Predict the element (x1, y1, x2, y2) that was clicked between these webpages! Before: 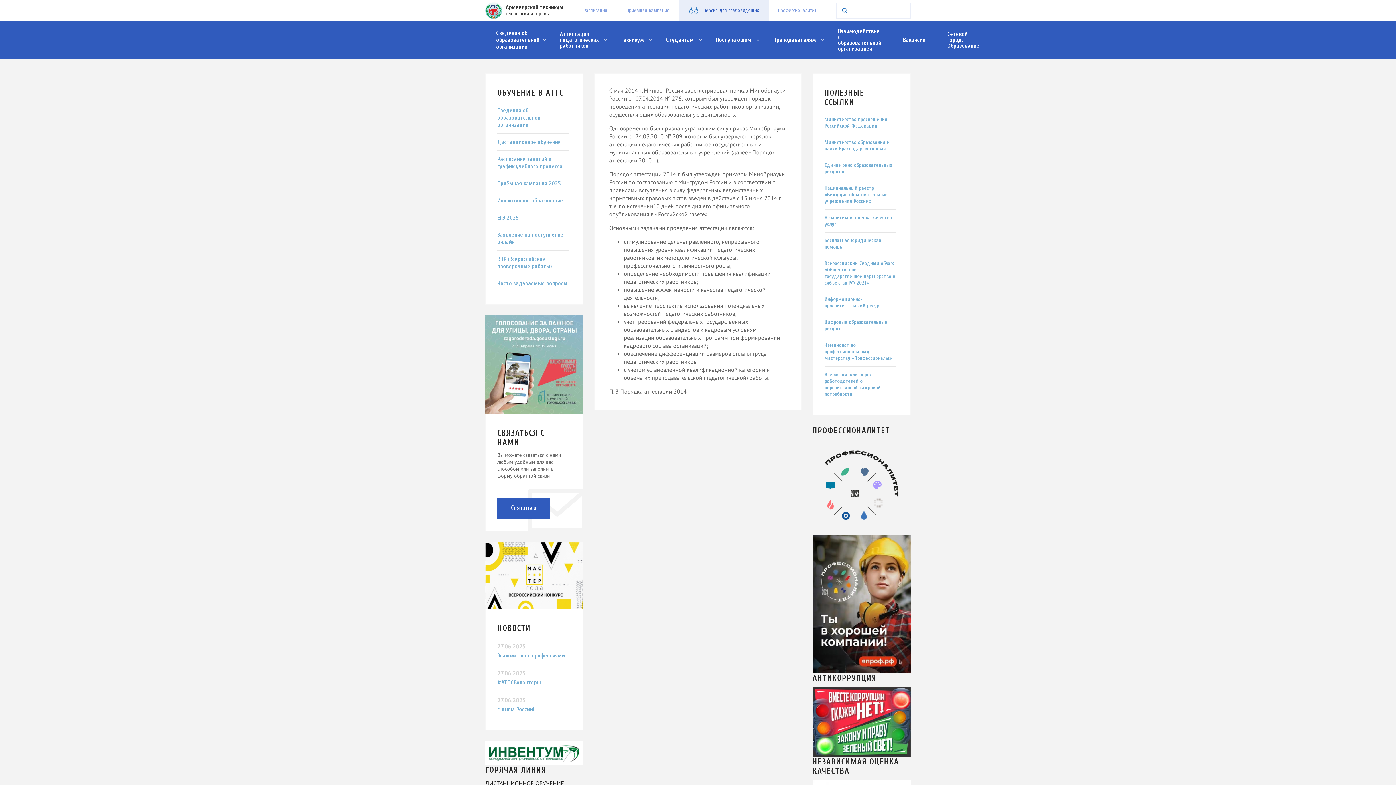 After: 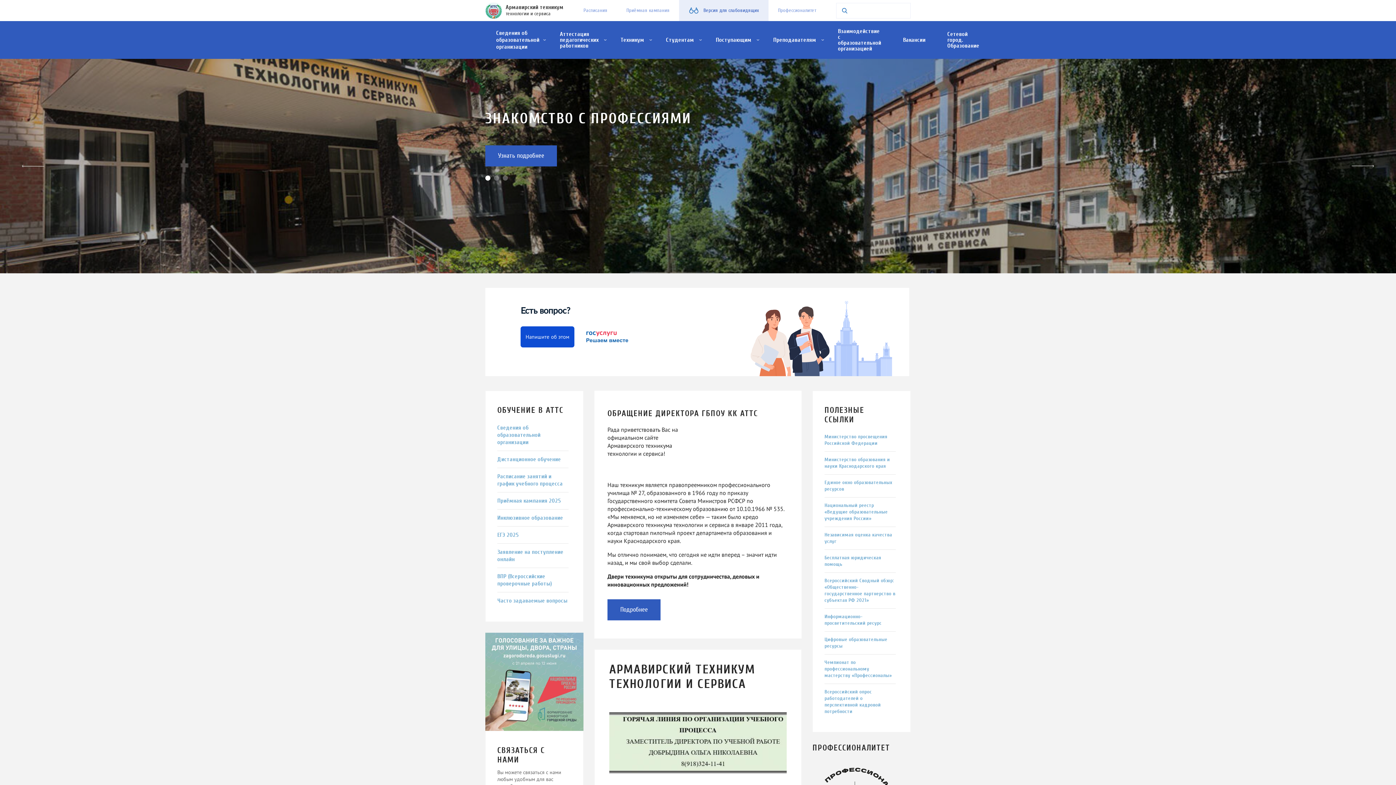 Action: bbox: (505, 3, 563, 10) label: Армавирский техникум